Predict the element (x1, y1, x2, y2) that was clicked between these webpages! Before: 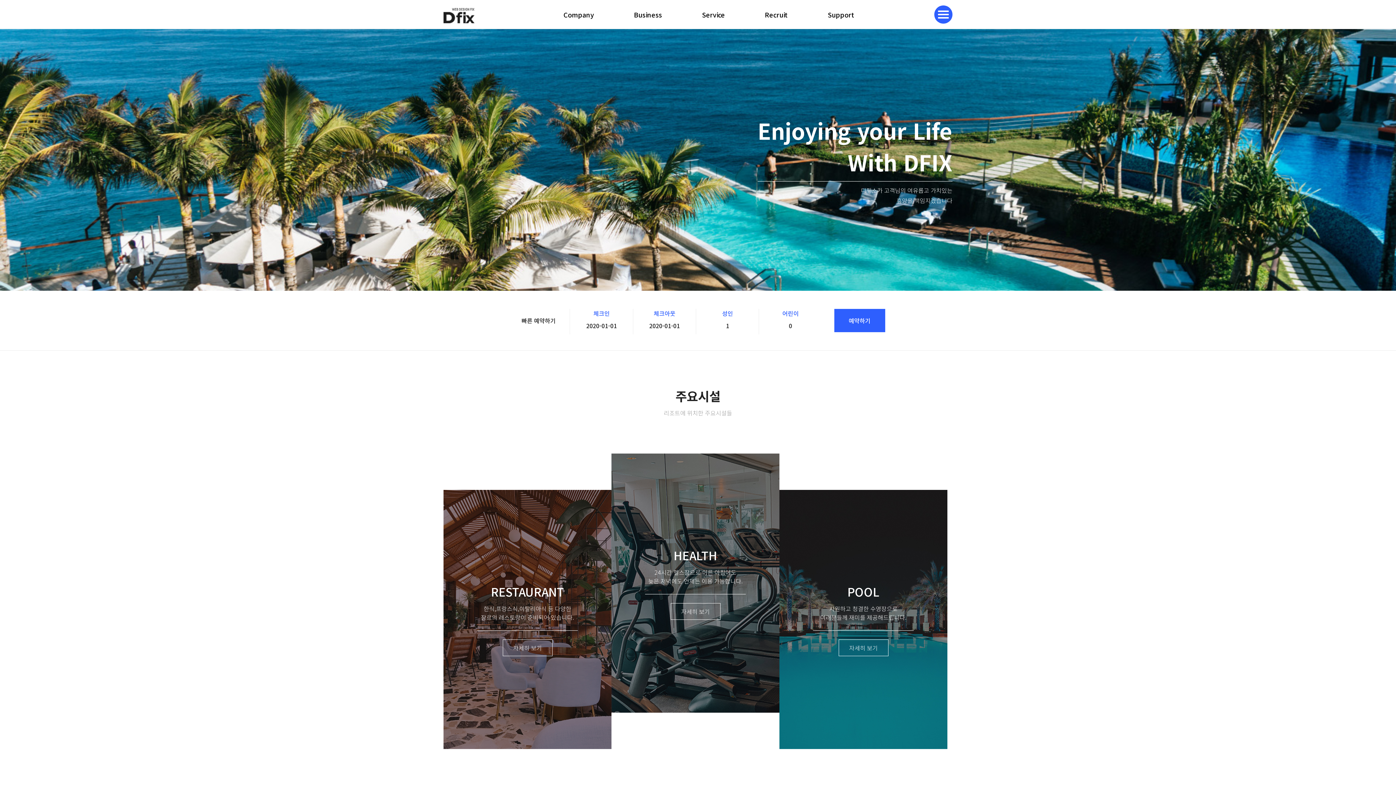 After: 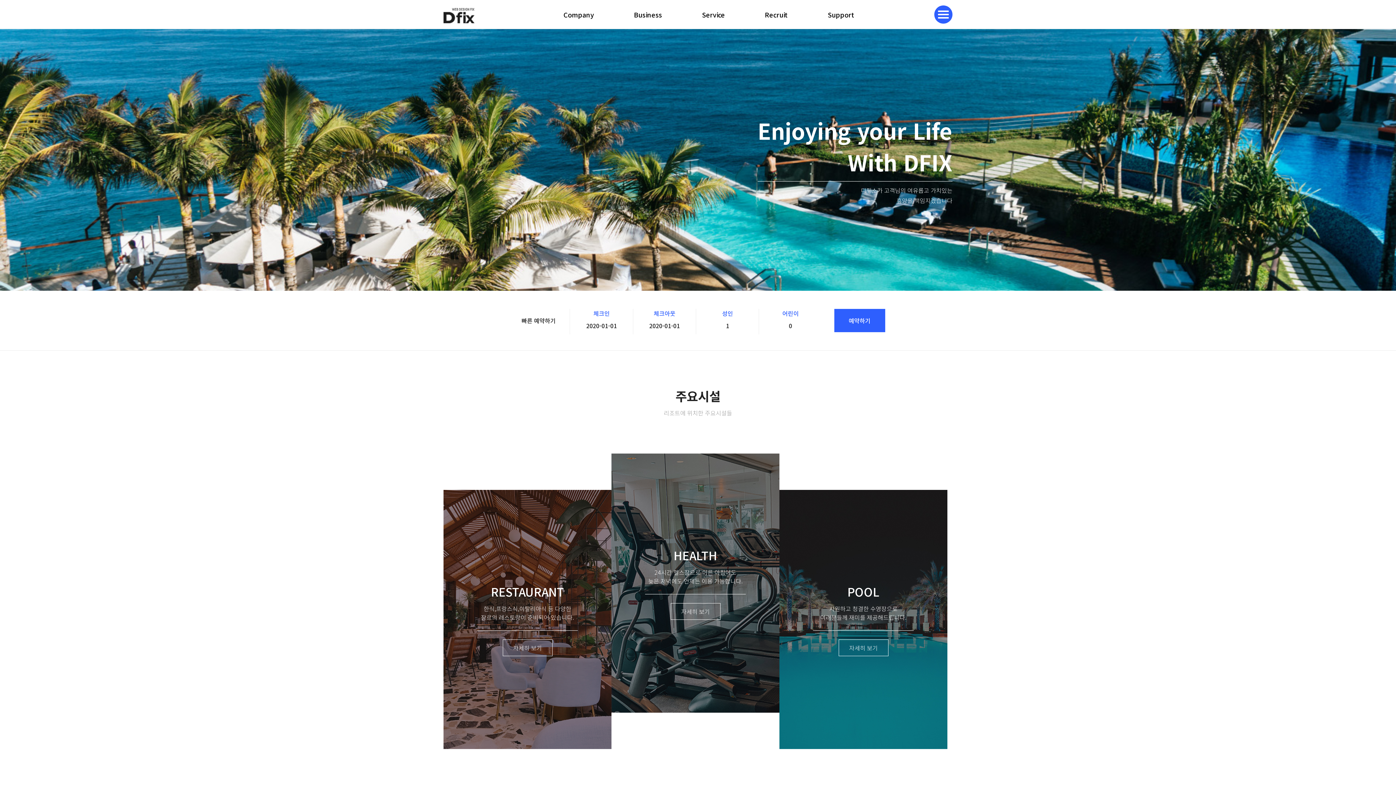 Action: label: 0 bbox: (789, 321, 792, 330)